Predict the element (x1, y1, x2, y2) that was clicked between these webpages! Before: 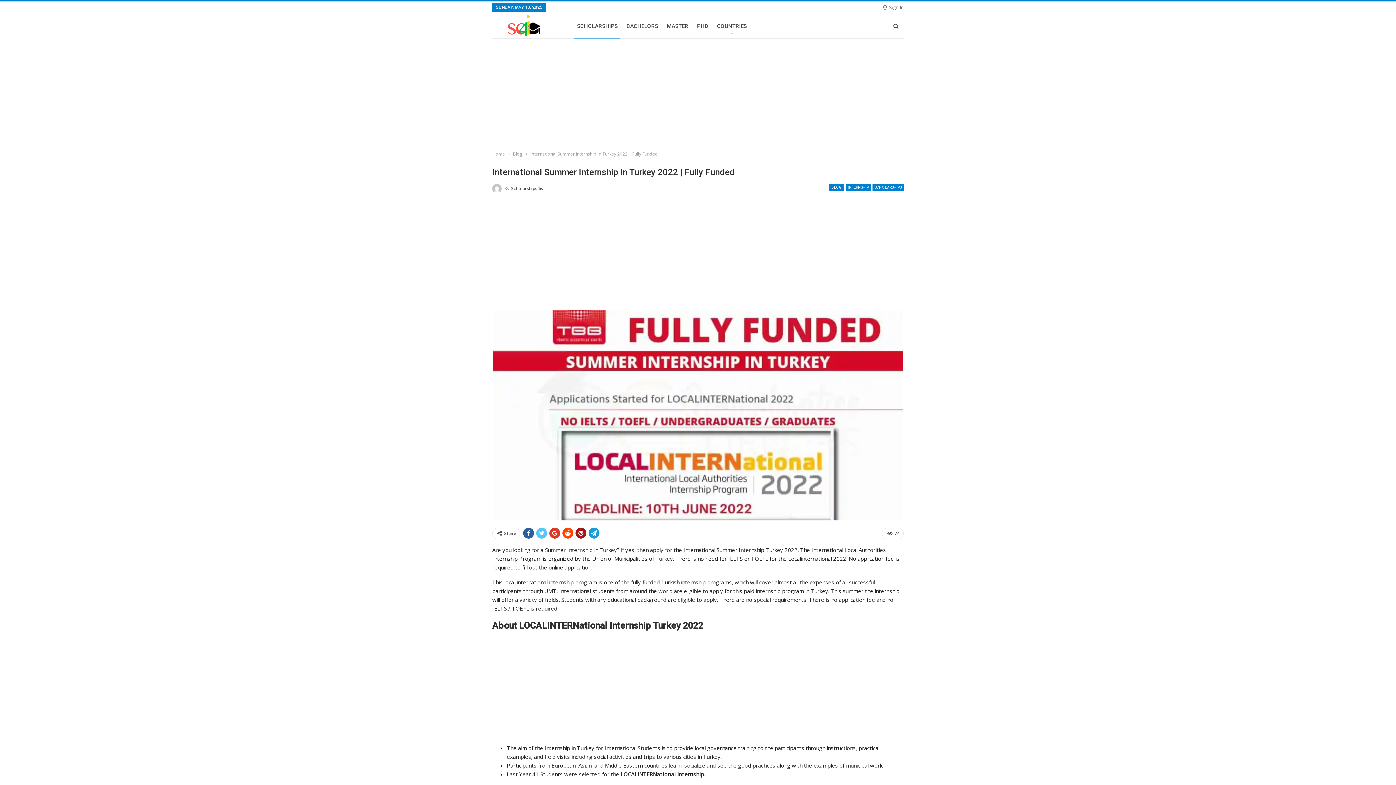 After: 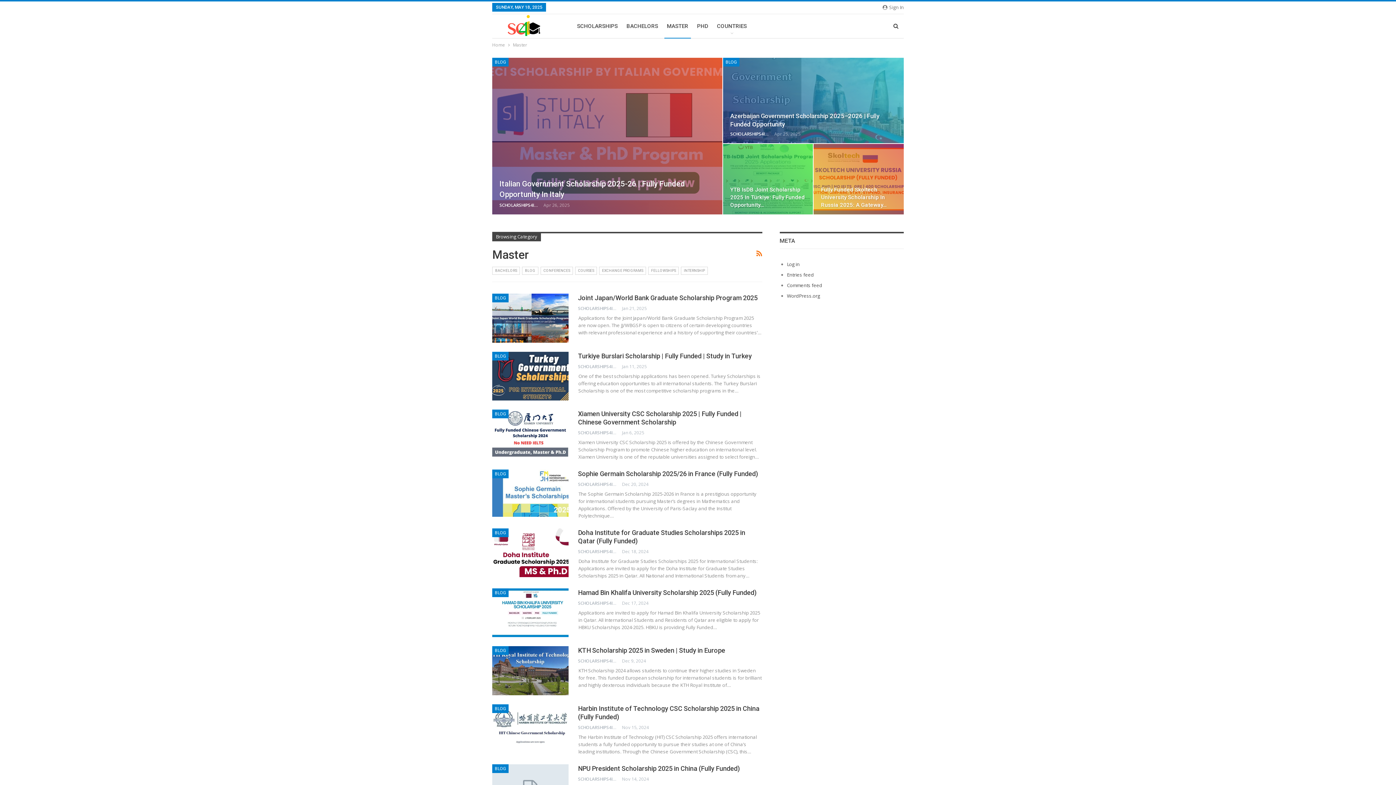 Action: bbox: (664, 14, 691, 38) label: MASTER